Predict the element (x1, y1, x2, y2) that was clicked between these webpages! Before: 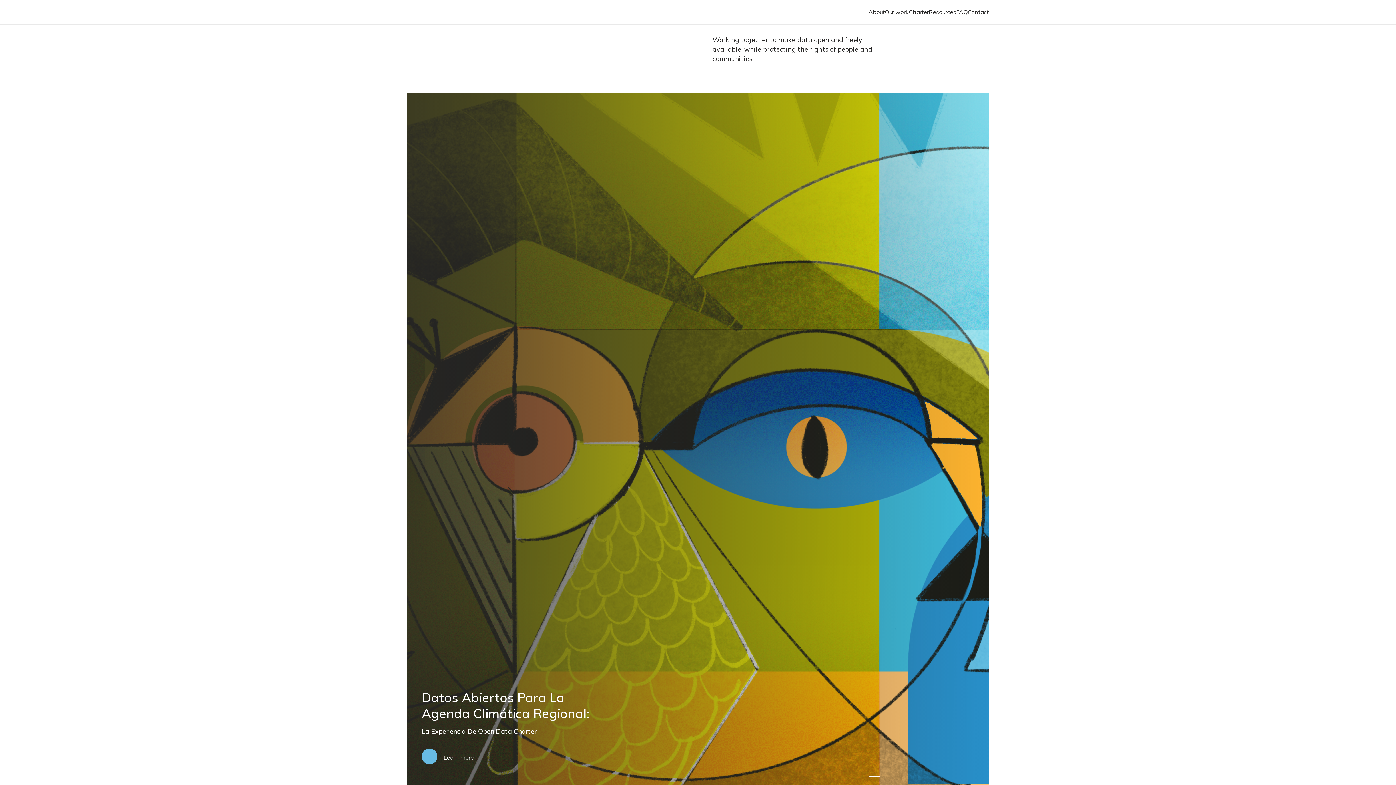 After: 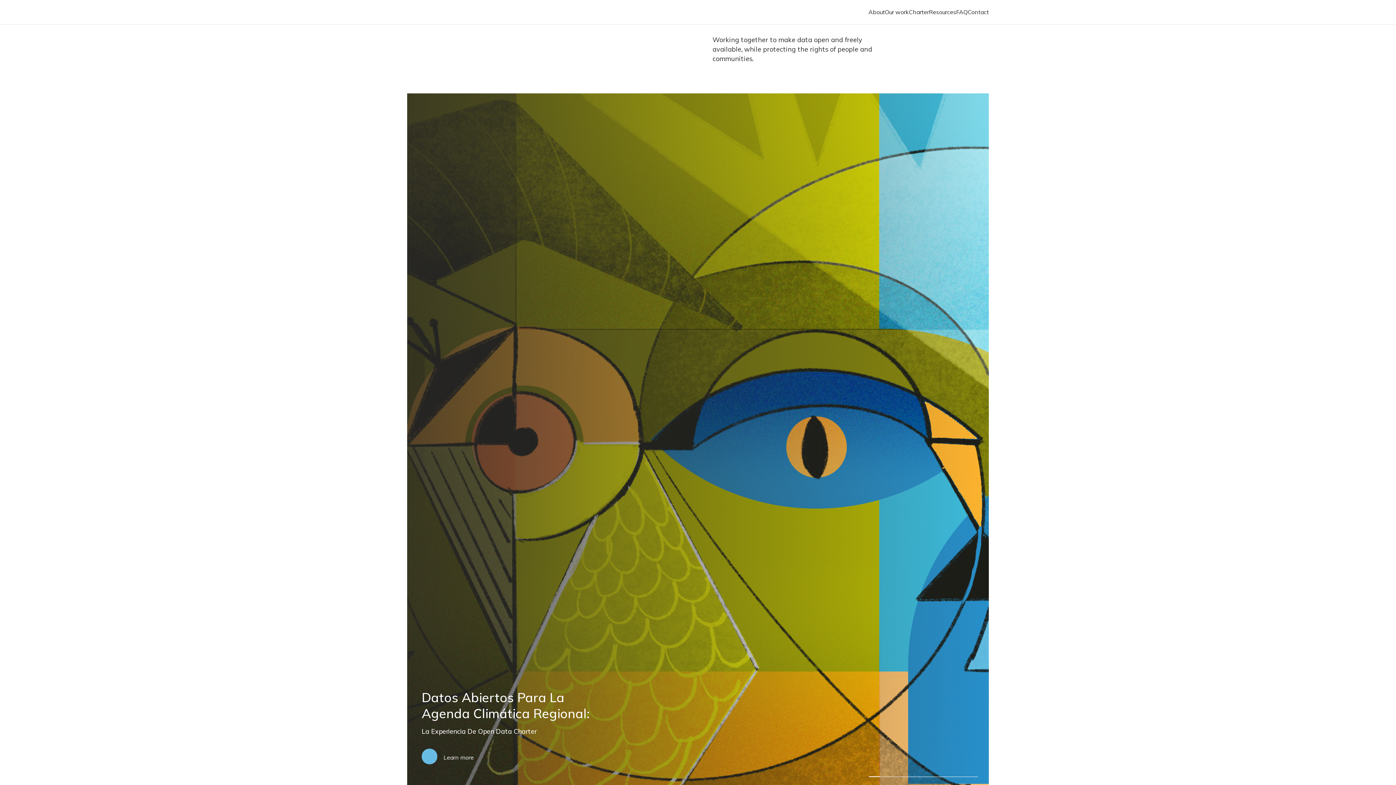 Action: bbox: (612, 8, 620, 15)